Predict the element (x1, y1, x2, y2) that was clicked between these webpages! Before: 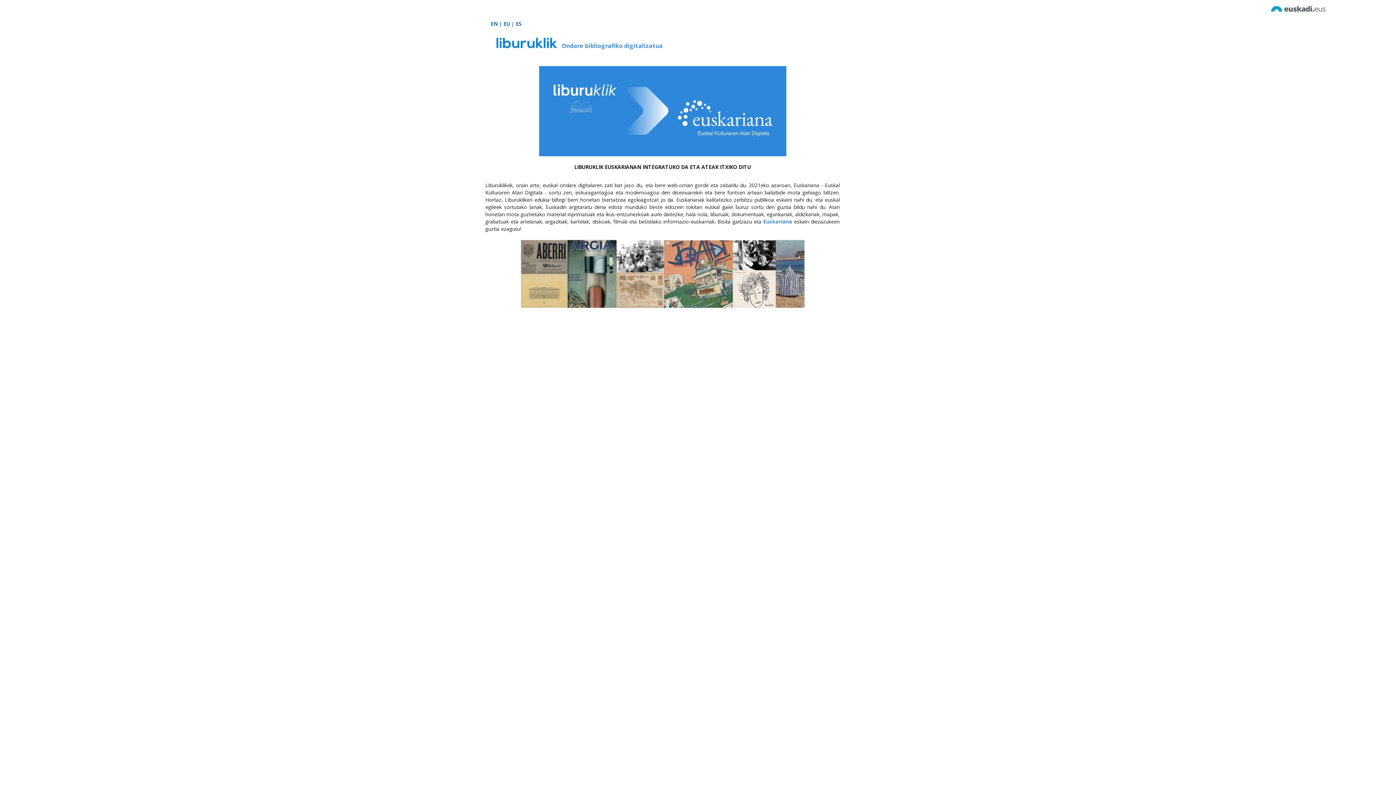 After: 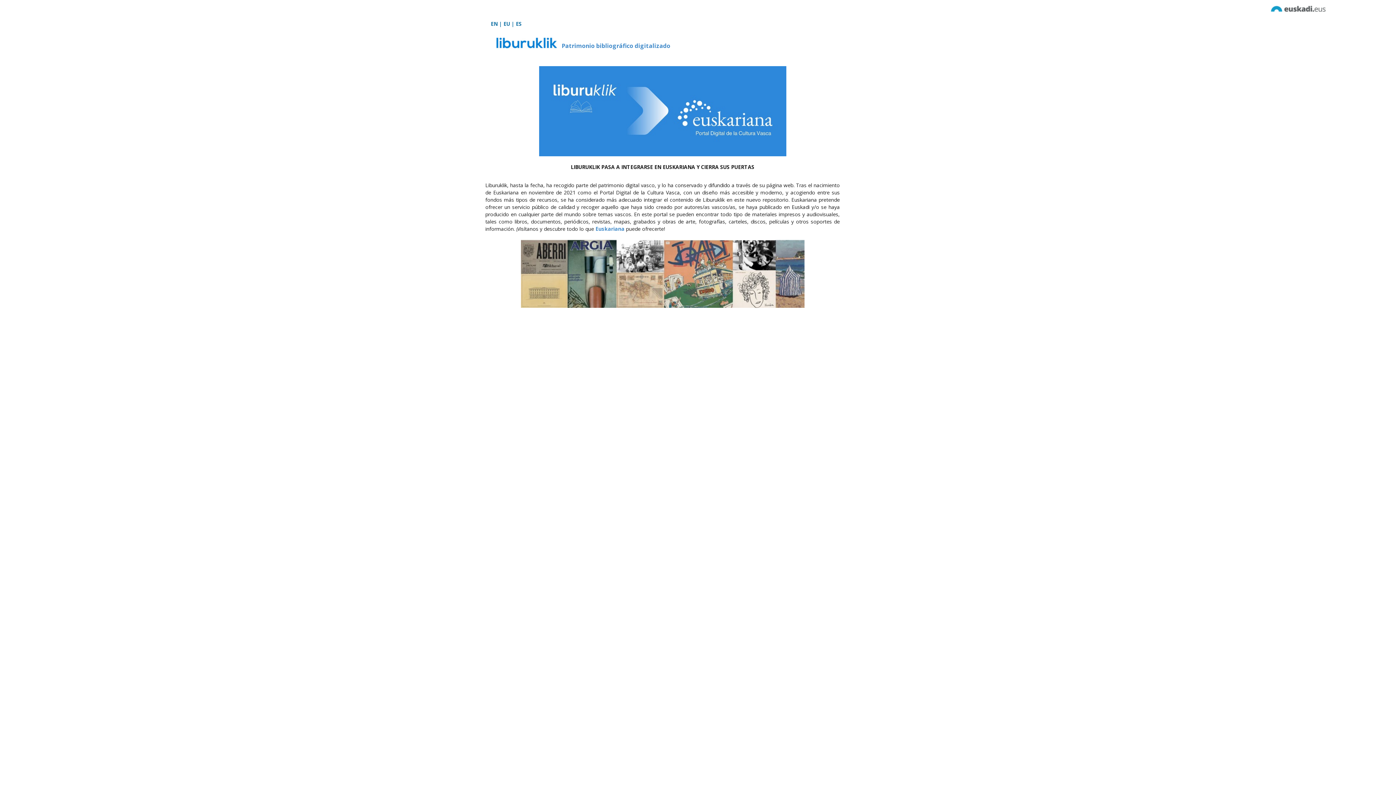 Action: label: ES bbox: (516, 20, 521, 27)